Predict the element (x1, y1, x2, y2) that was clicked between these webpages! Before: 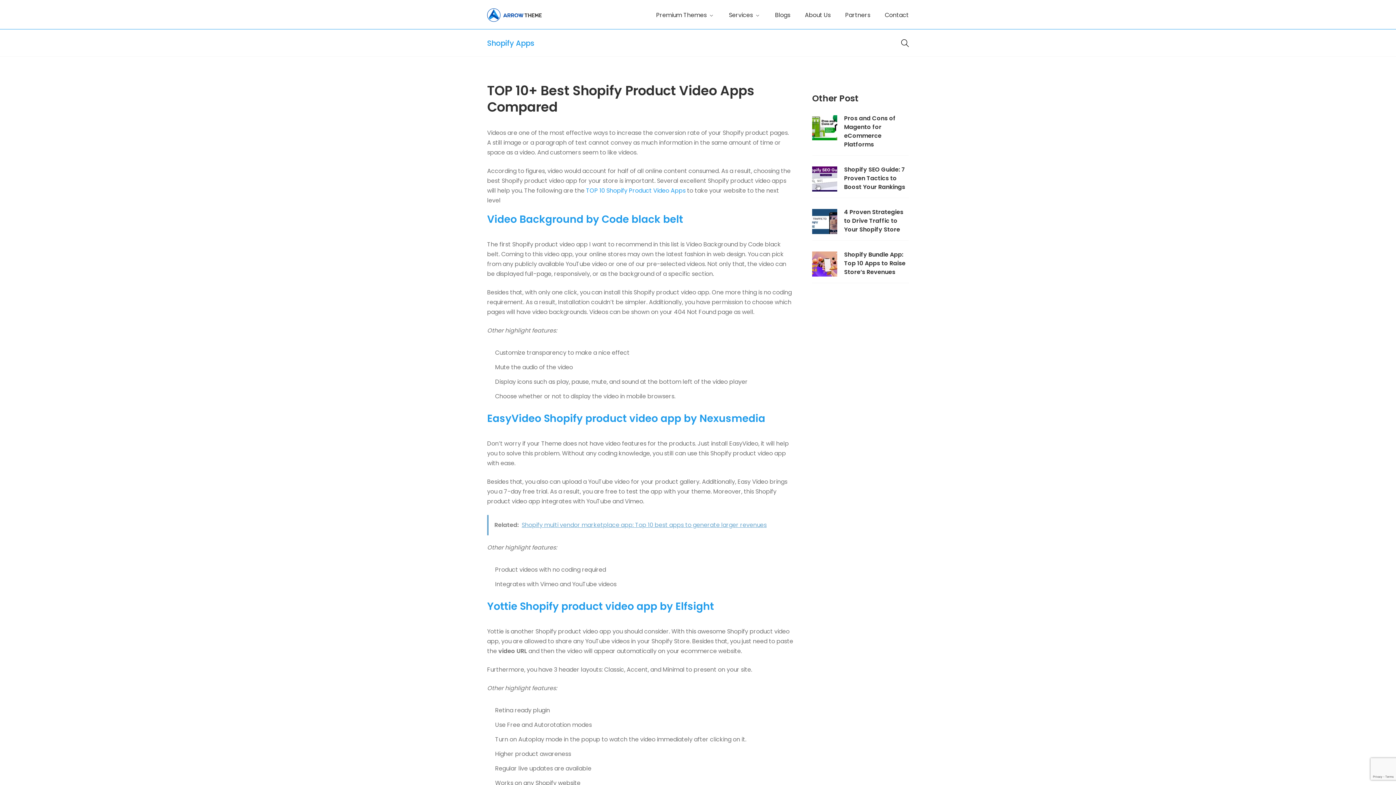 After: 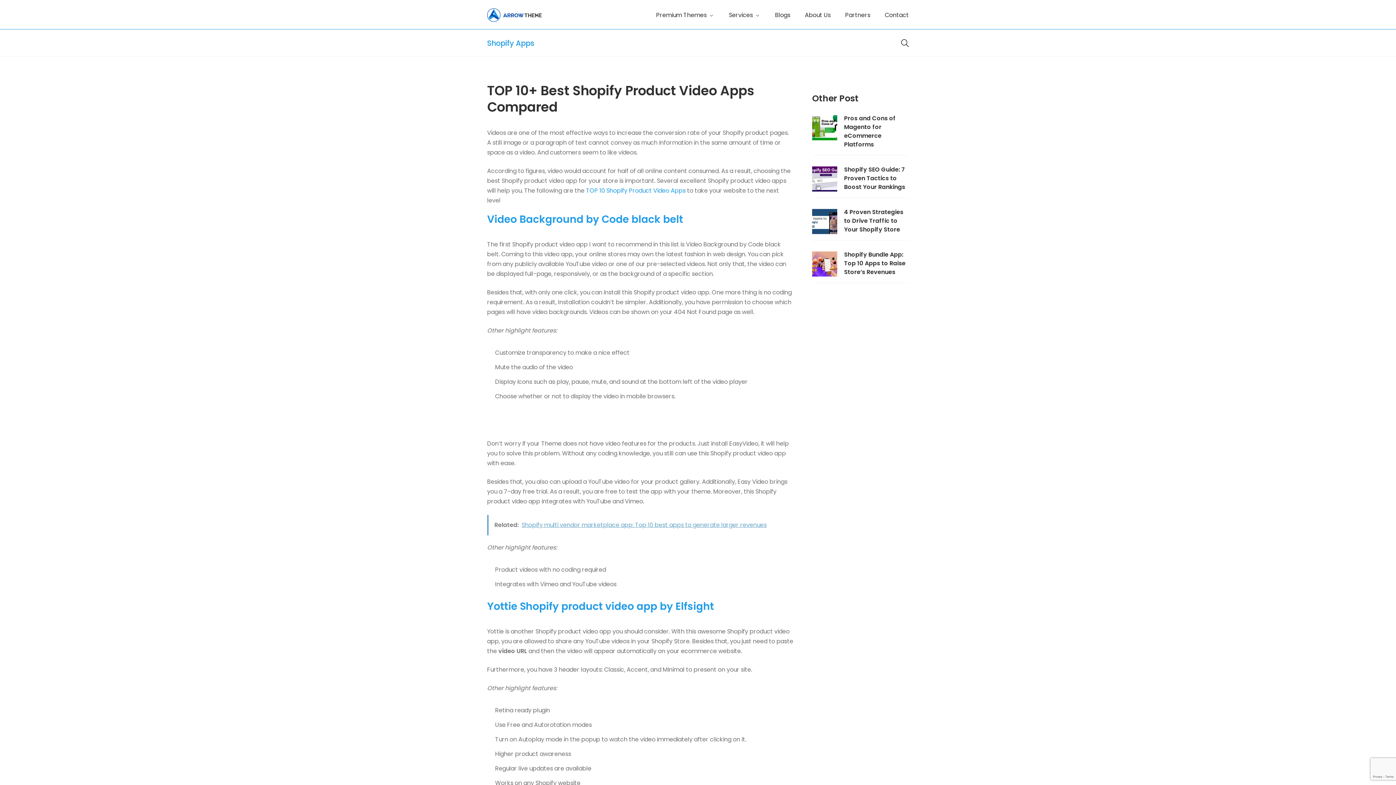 Action: label: EasyVideo Shopify product video app by Nexusmedia bbox: (487, 411, 765, 425)